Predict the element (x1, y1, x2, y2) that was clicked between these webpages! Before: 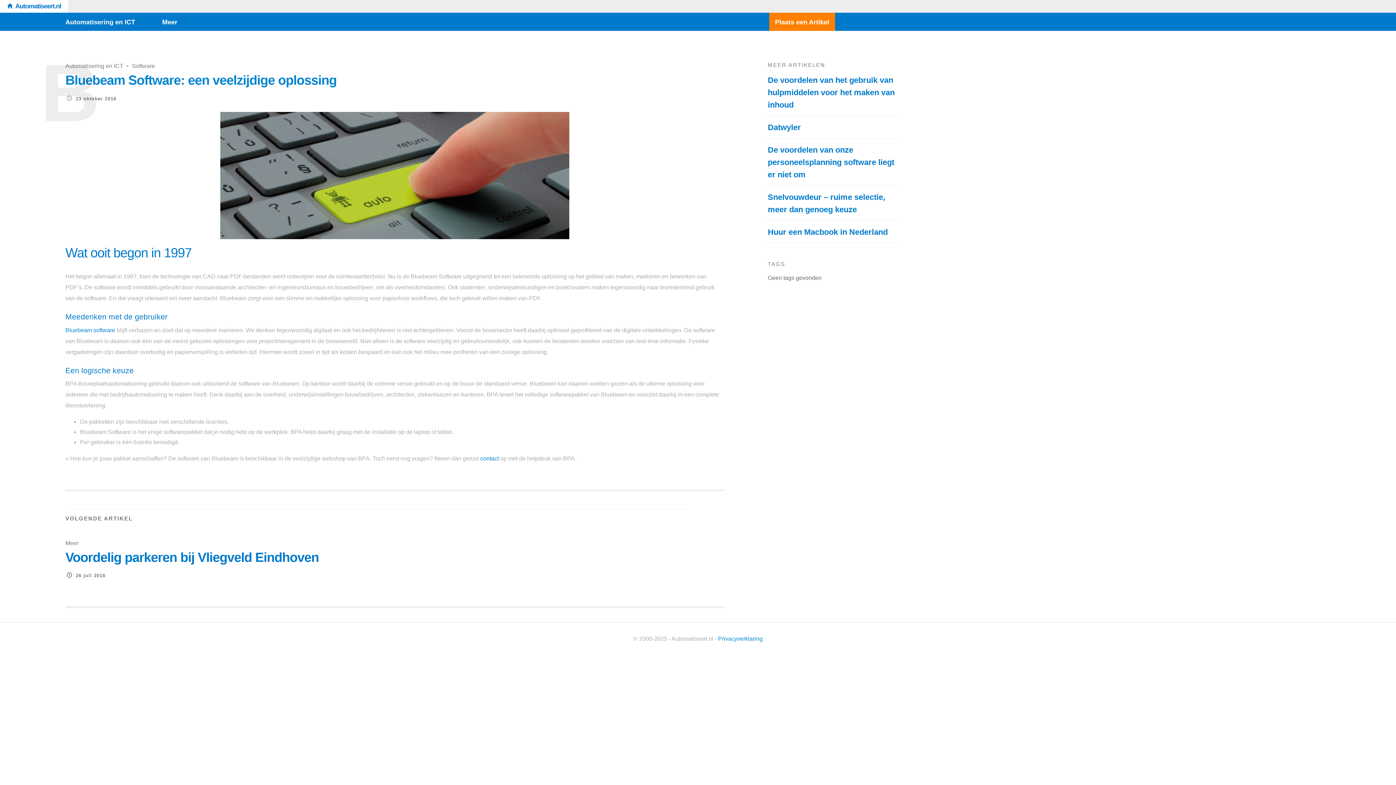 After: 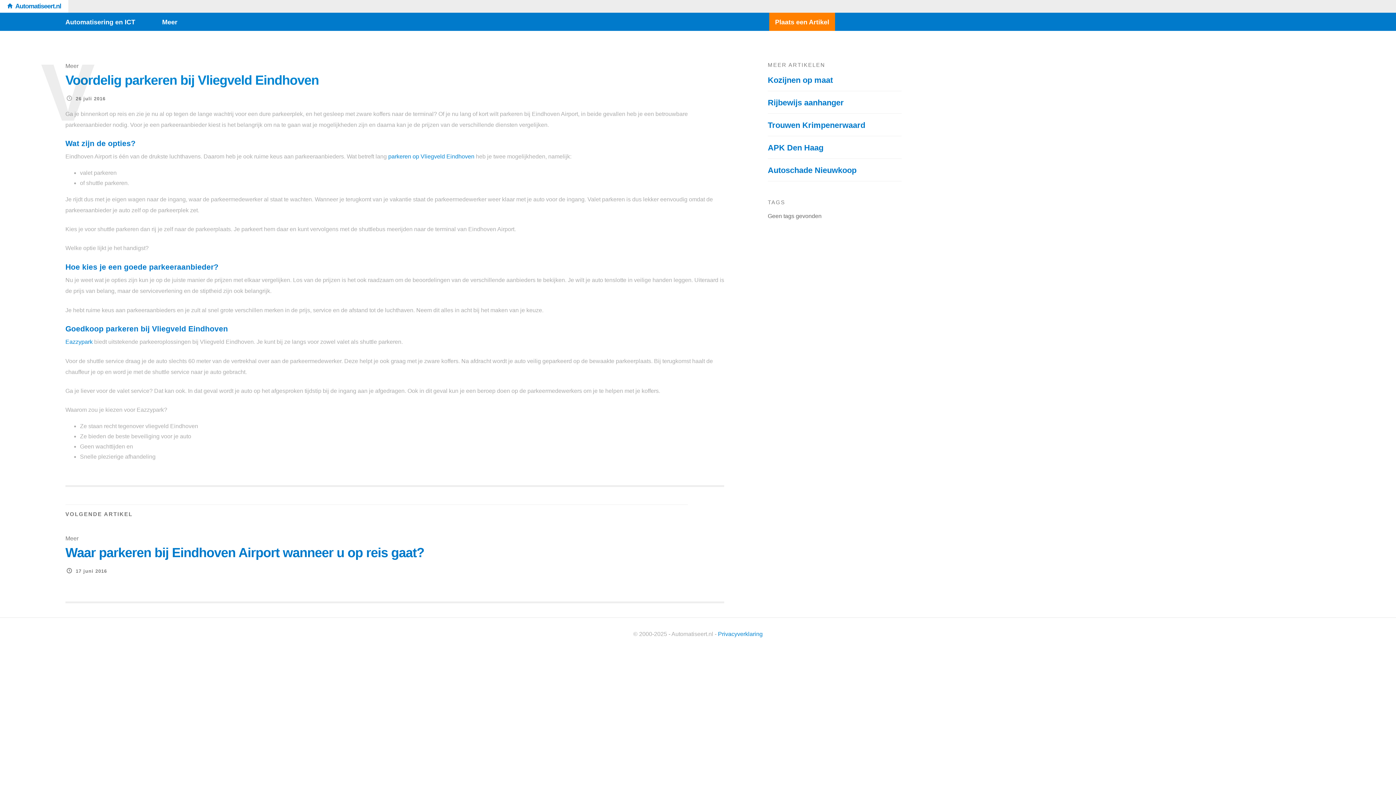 Action: label: Voordelig parkeren bij Vliegveld Eindhoven bbox: (65, 550, 318, 564)